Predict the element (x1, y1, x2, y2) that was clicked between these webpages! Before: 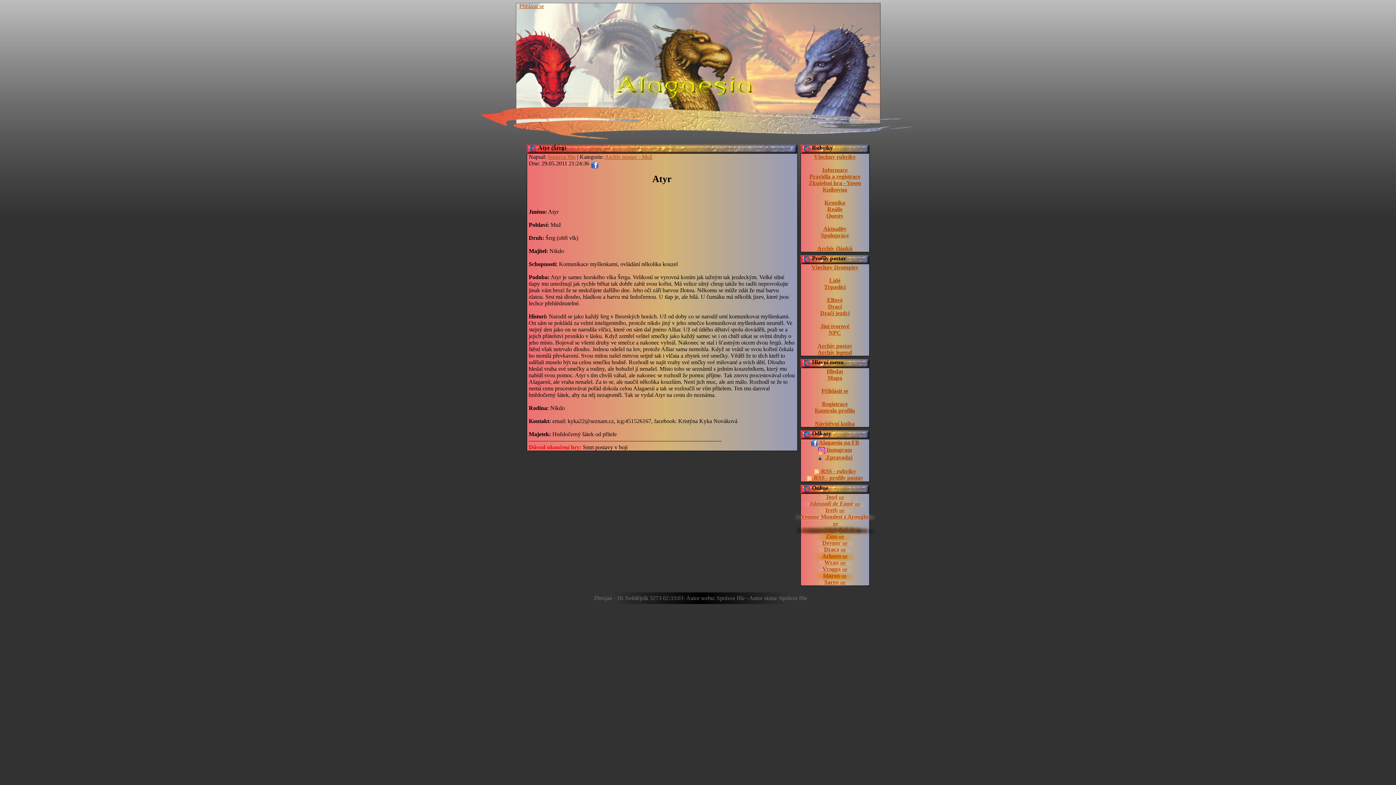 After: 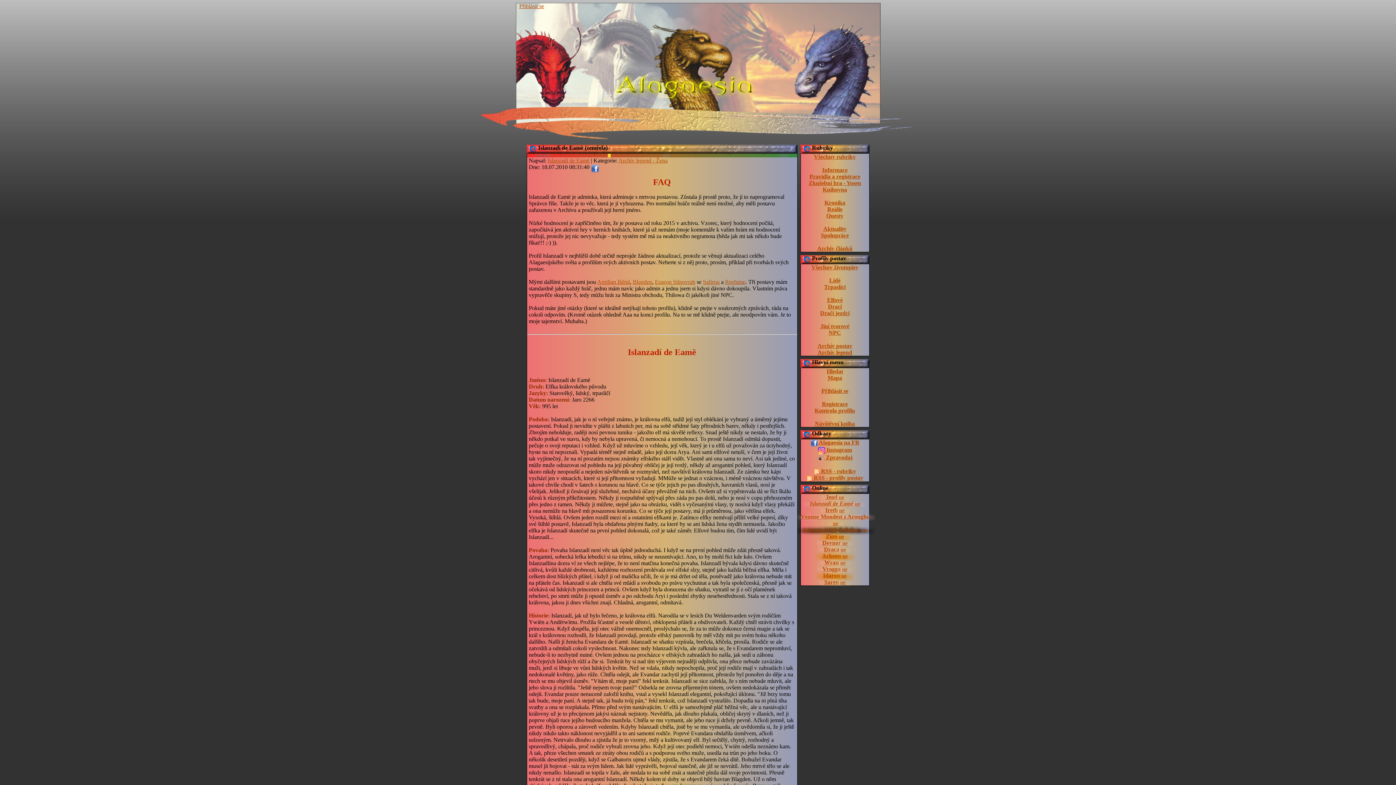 Action: bbox: (810, 500, 853, 507) label: Islanzadí de Eamë